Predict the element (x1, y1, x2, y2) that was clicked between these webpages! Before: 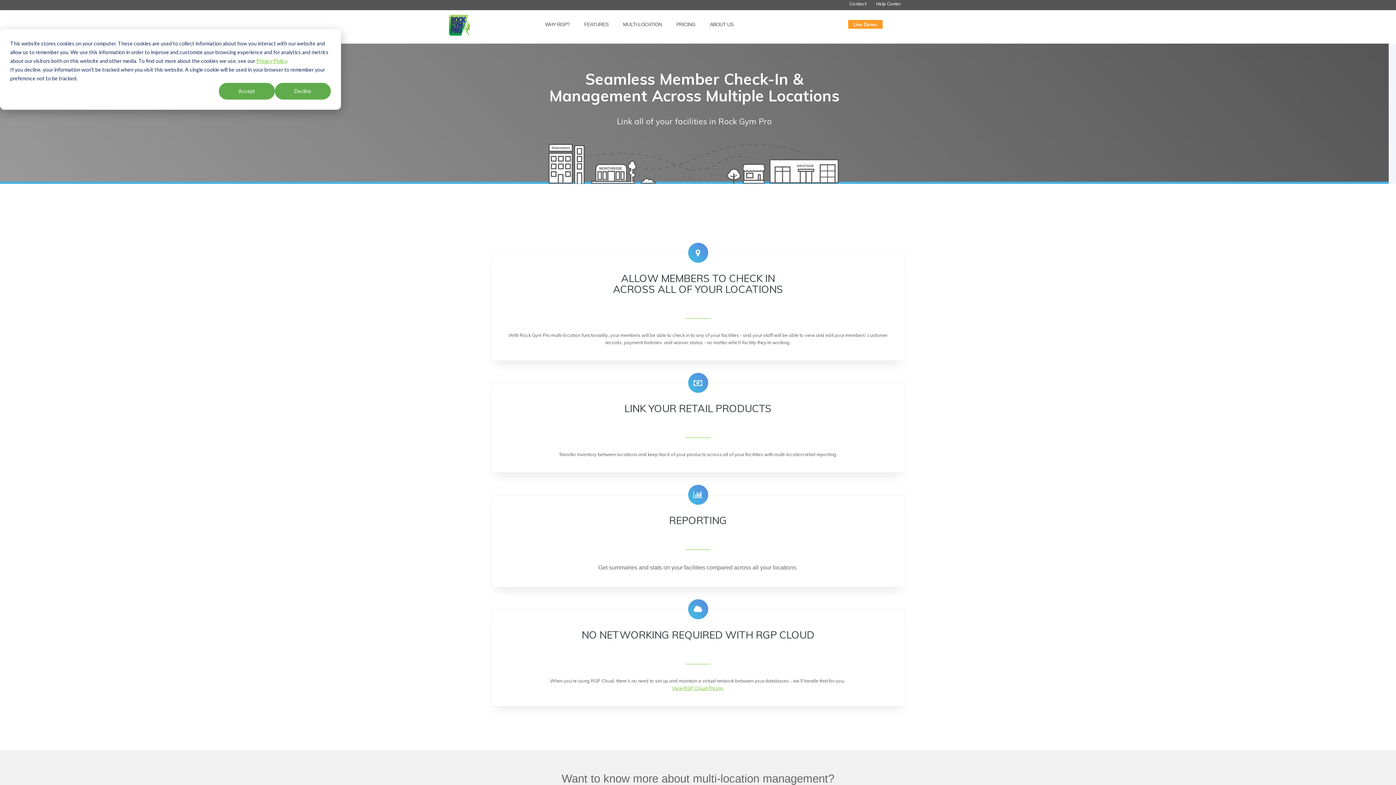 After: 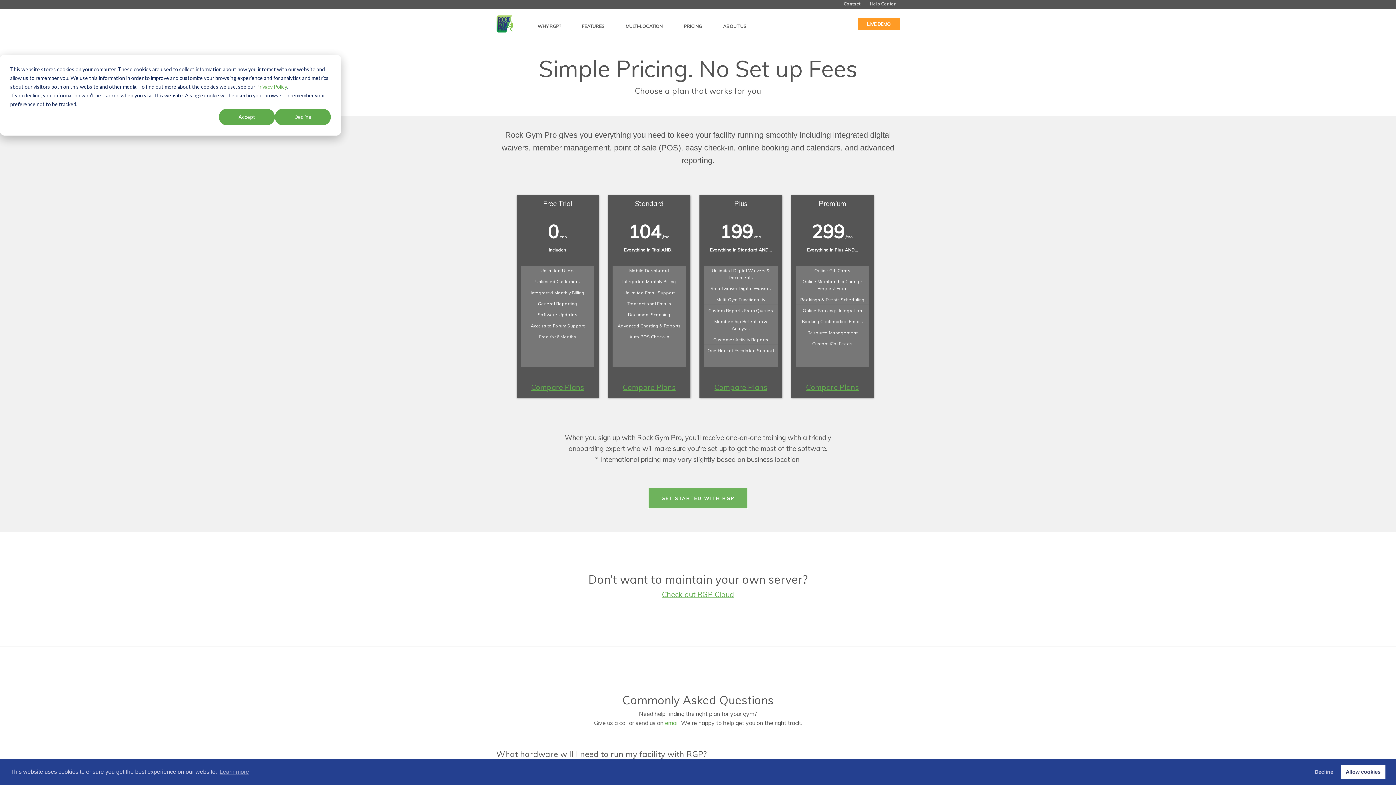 Action: bbox: (676, 19, 695, 28) label: PRICING